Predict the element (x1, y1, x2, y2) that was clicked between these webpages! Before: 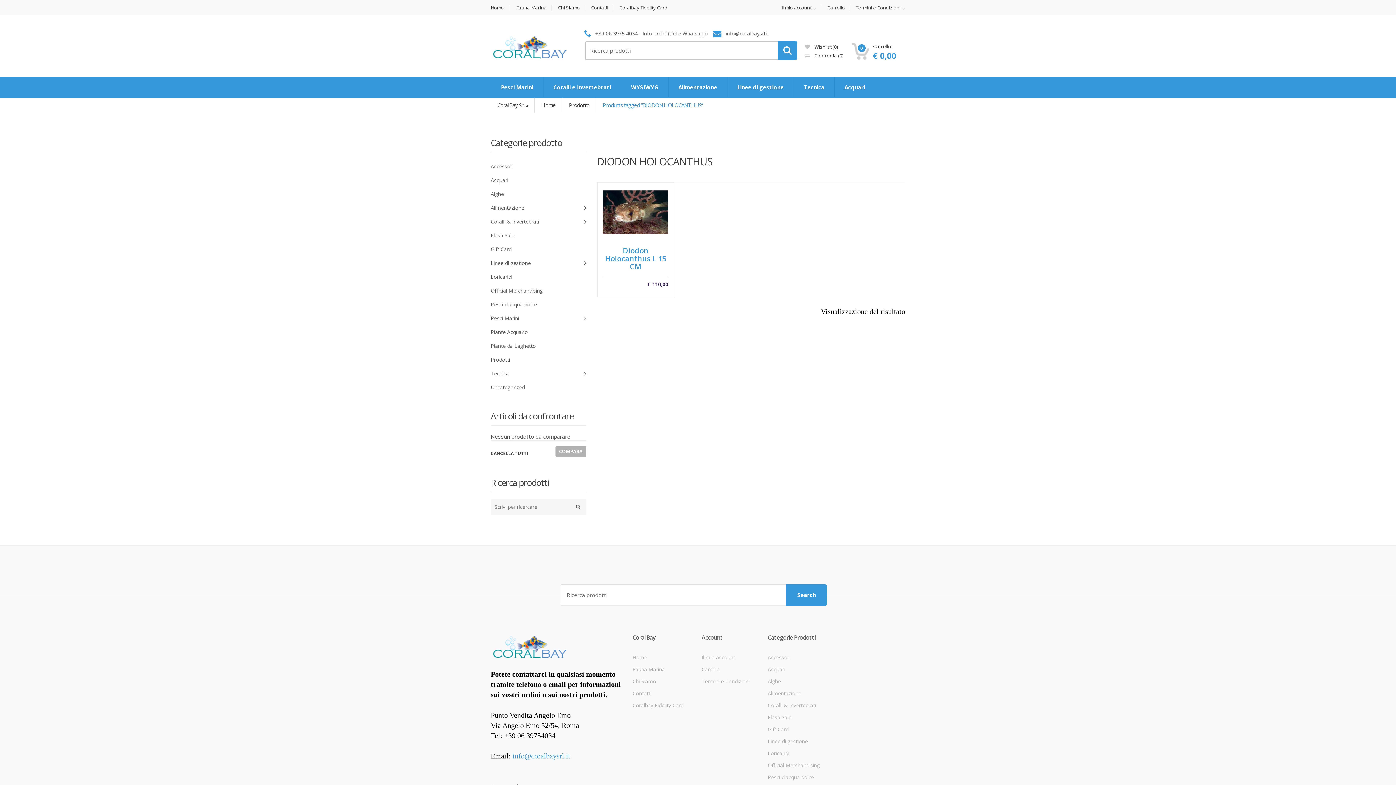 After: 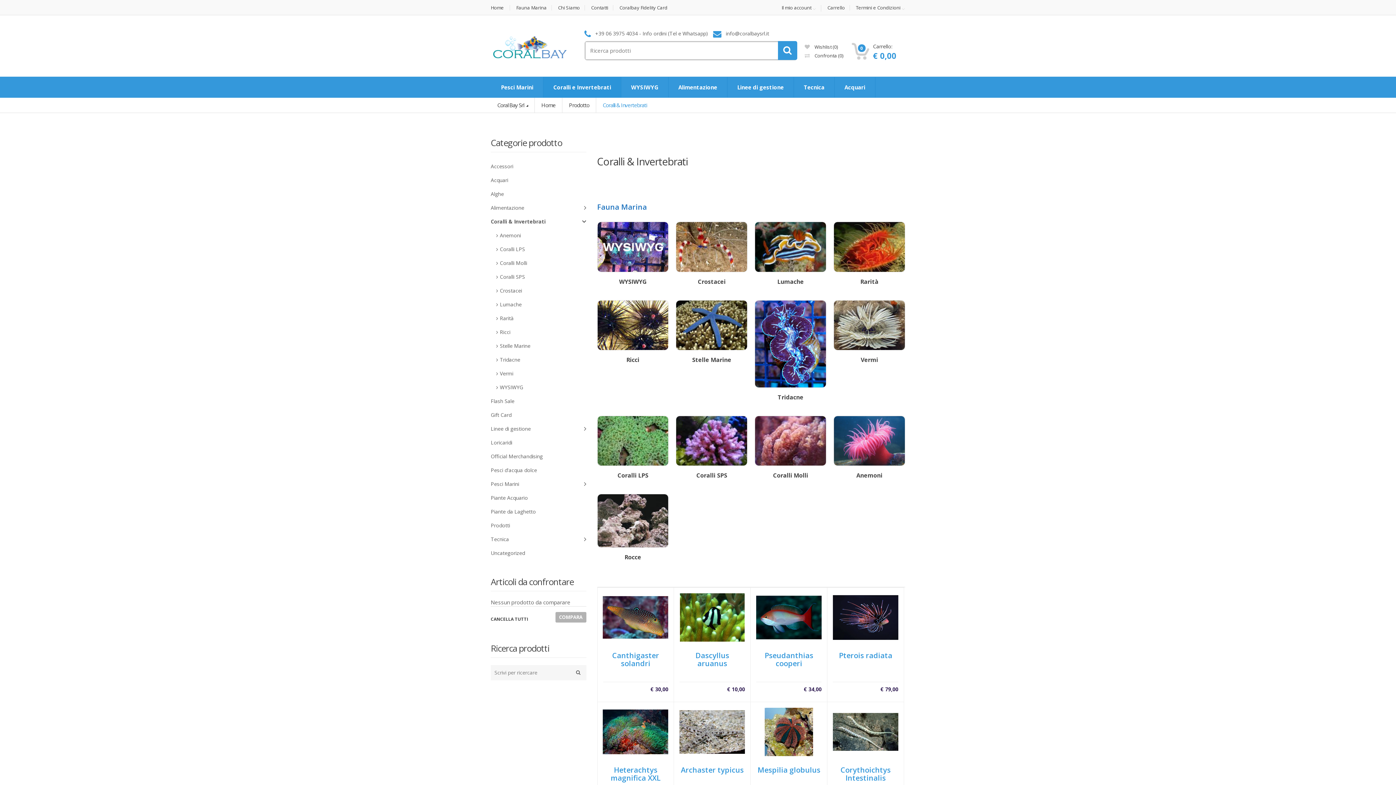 Action: label: Coralli e Invertebrati bbox: (543, 76, 621, 97)